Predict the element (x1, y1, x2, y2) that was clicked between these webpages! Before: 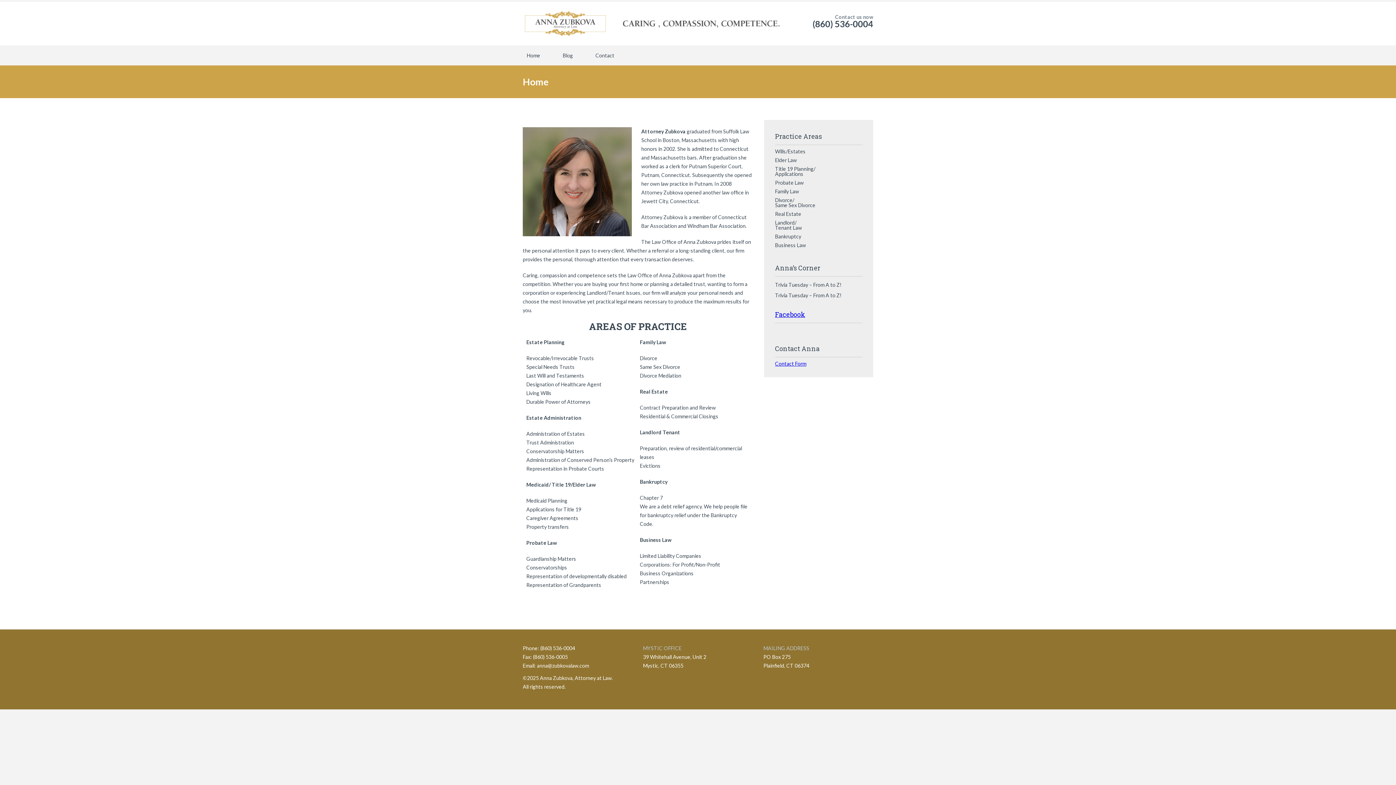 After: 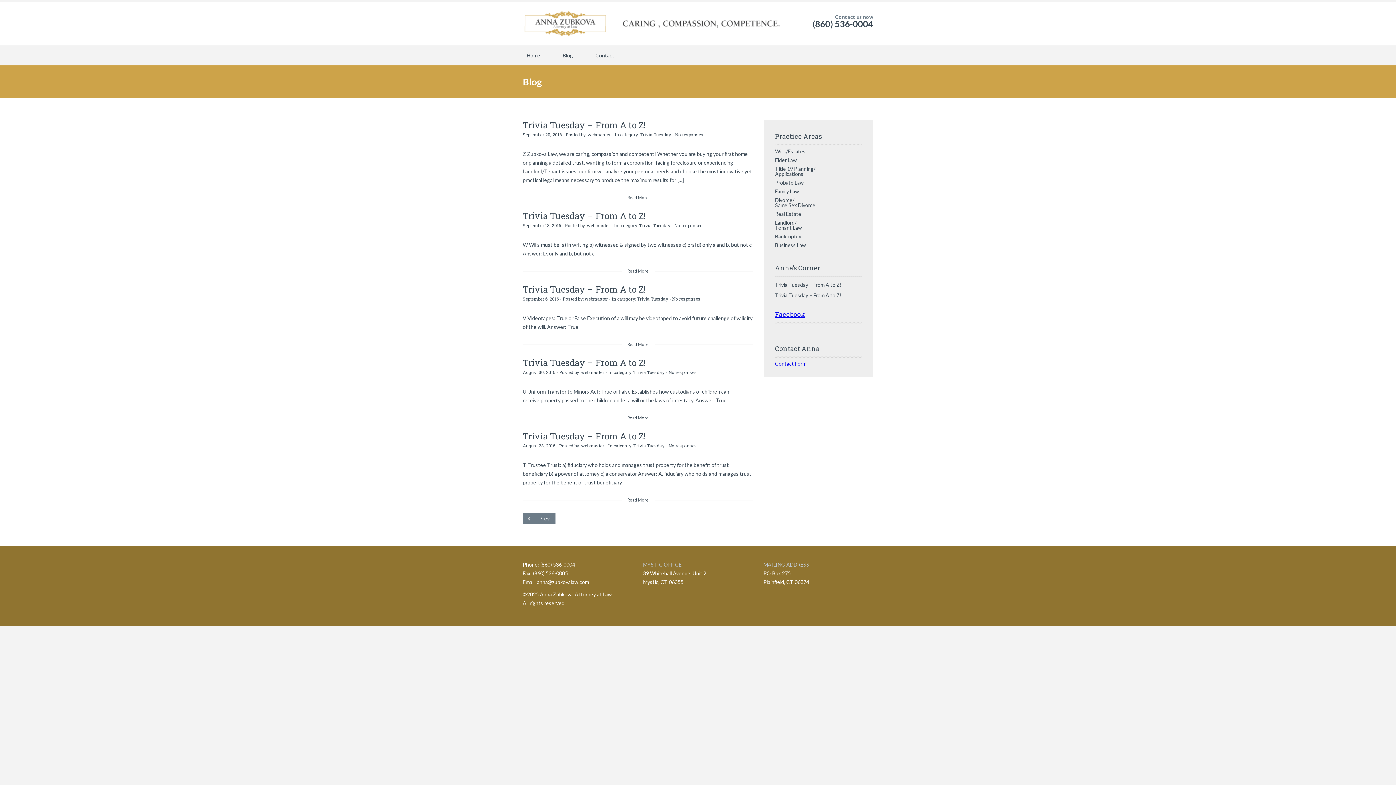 Action: label: Blog bbox: (558, 50, 577, 60)